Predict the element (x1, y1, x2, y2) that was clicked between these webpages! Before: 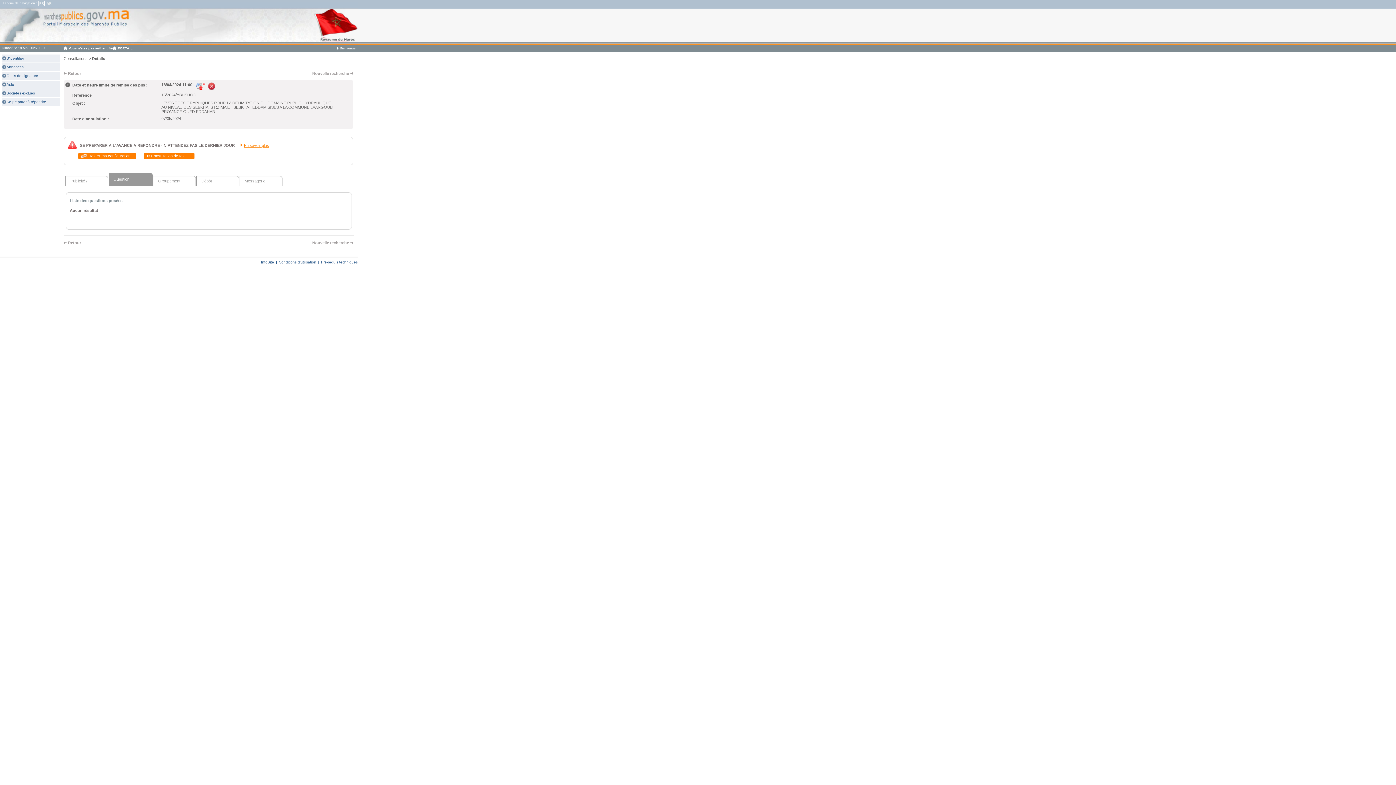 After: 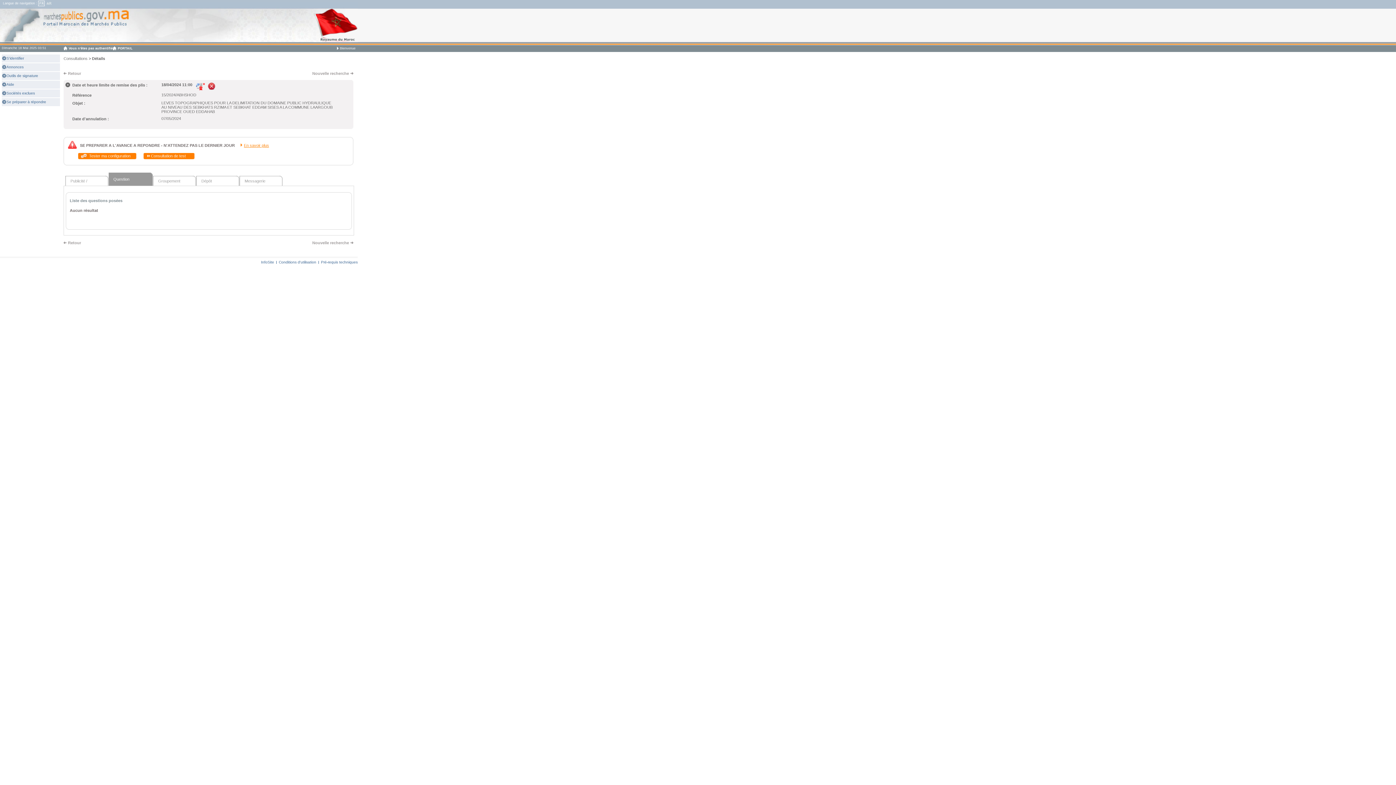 Action: bbox: (108, 172, 149, 185) label: Question